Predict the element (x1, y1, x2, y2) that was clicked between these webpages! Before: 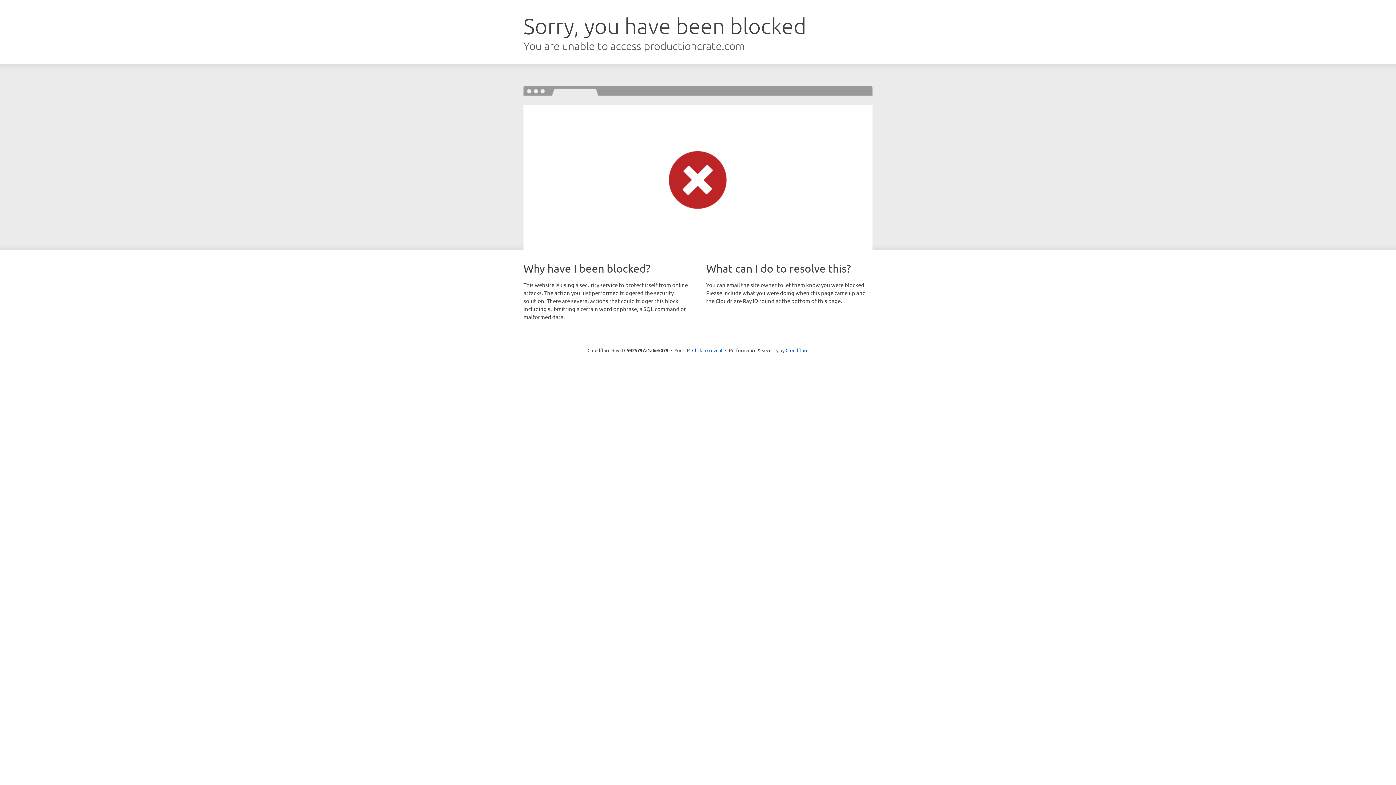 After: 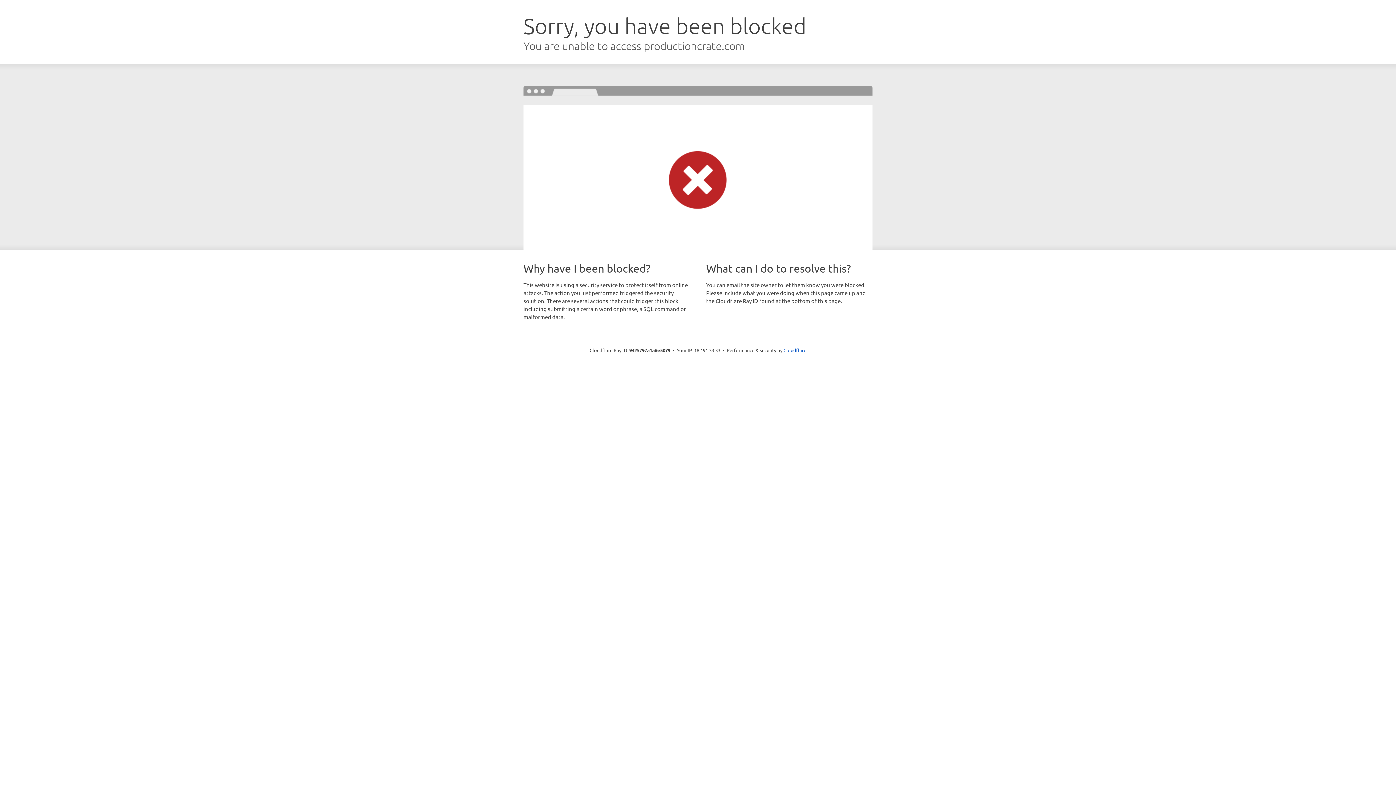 Action: label: Click to reveal bbox: (692, 346, 722, 353)